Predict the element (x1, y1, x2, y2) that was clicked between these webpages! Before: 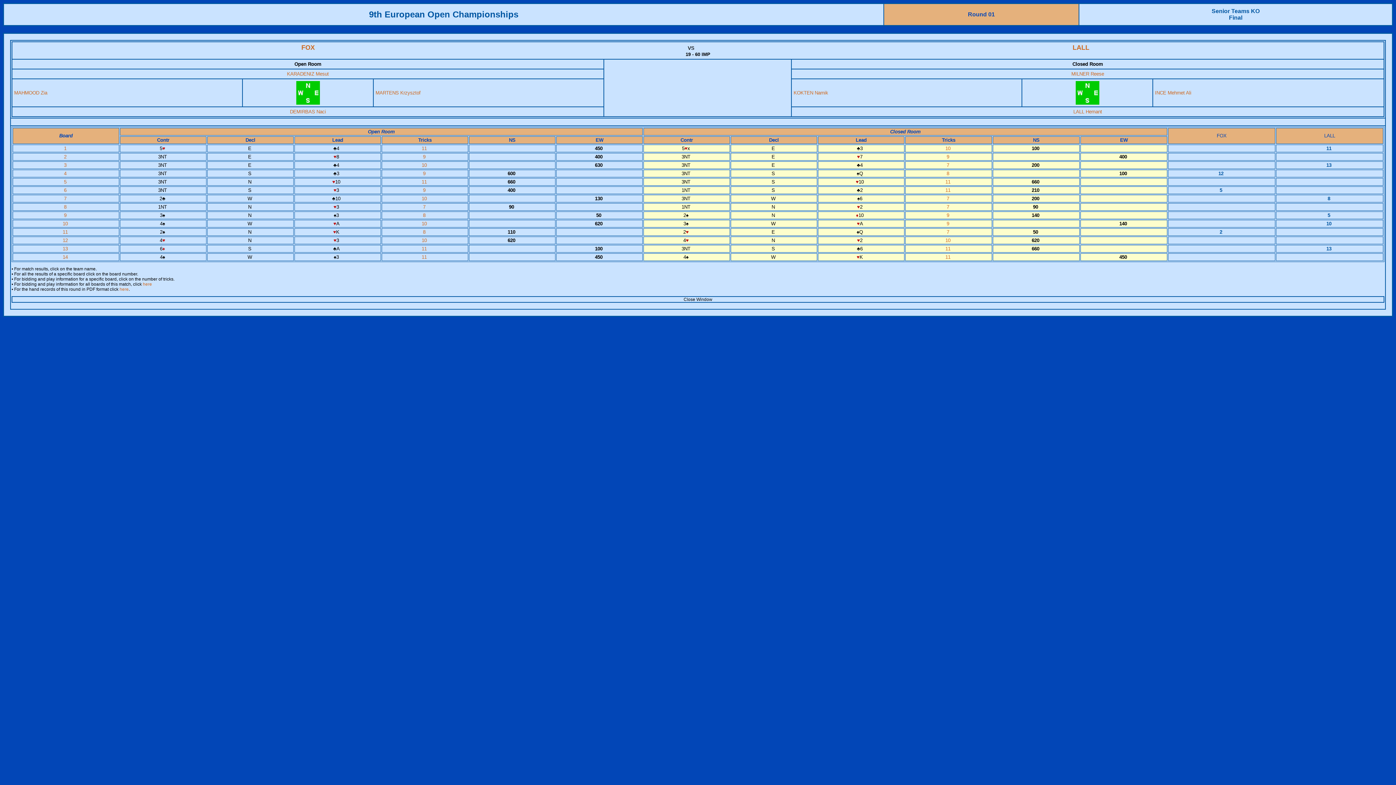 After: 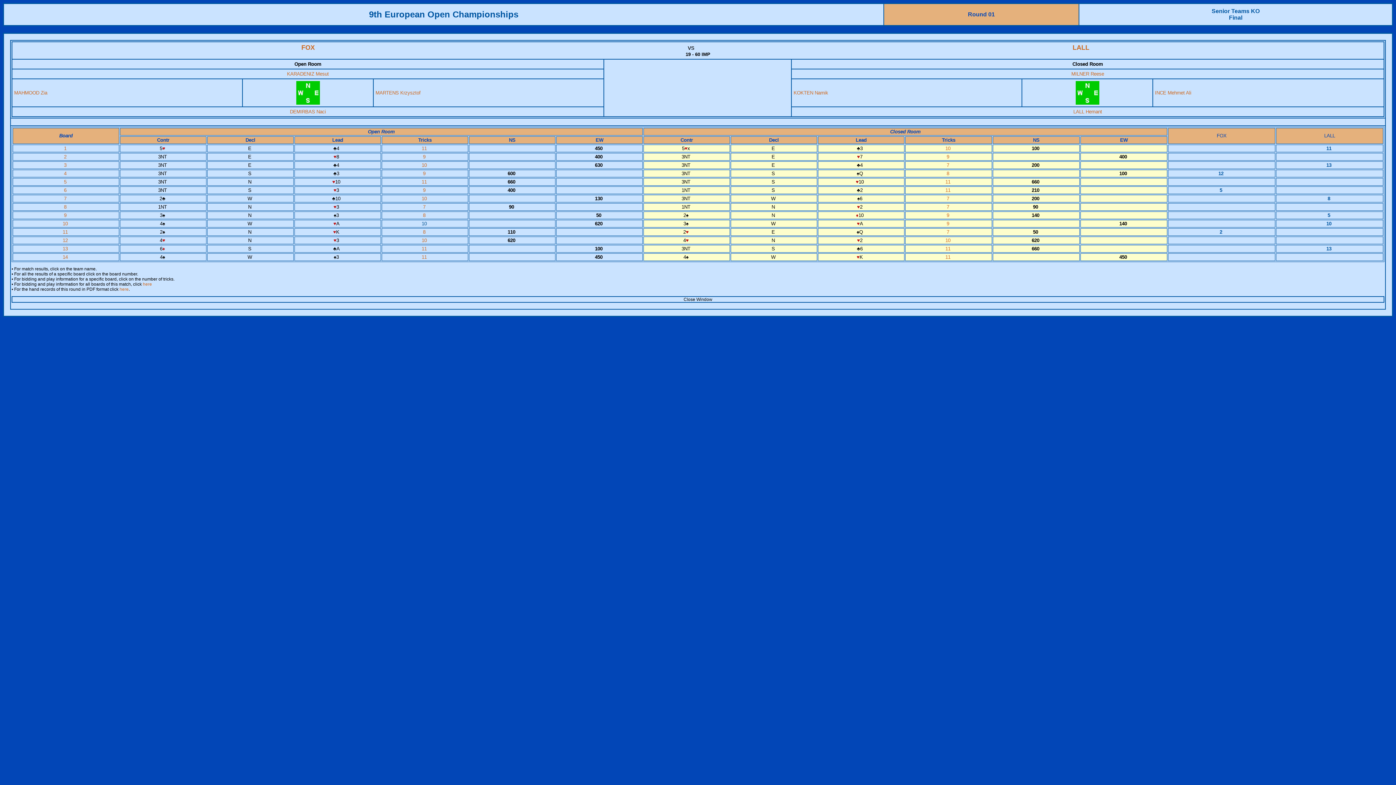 Action: label: 10  bbox: (421, 221, 428, 226)